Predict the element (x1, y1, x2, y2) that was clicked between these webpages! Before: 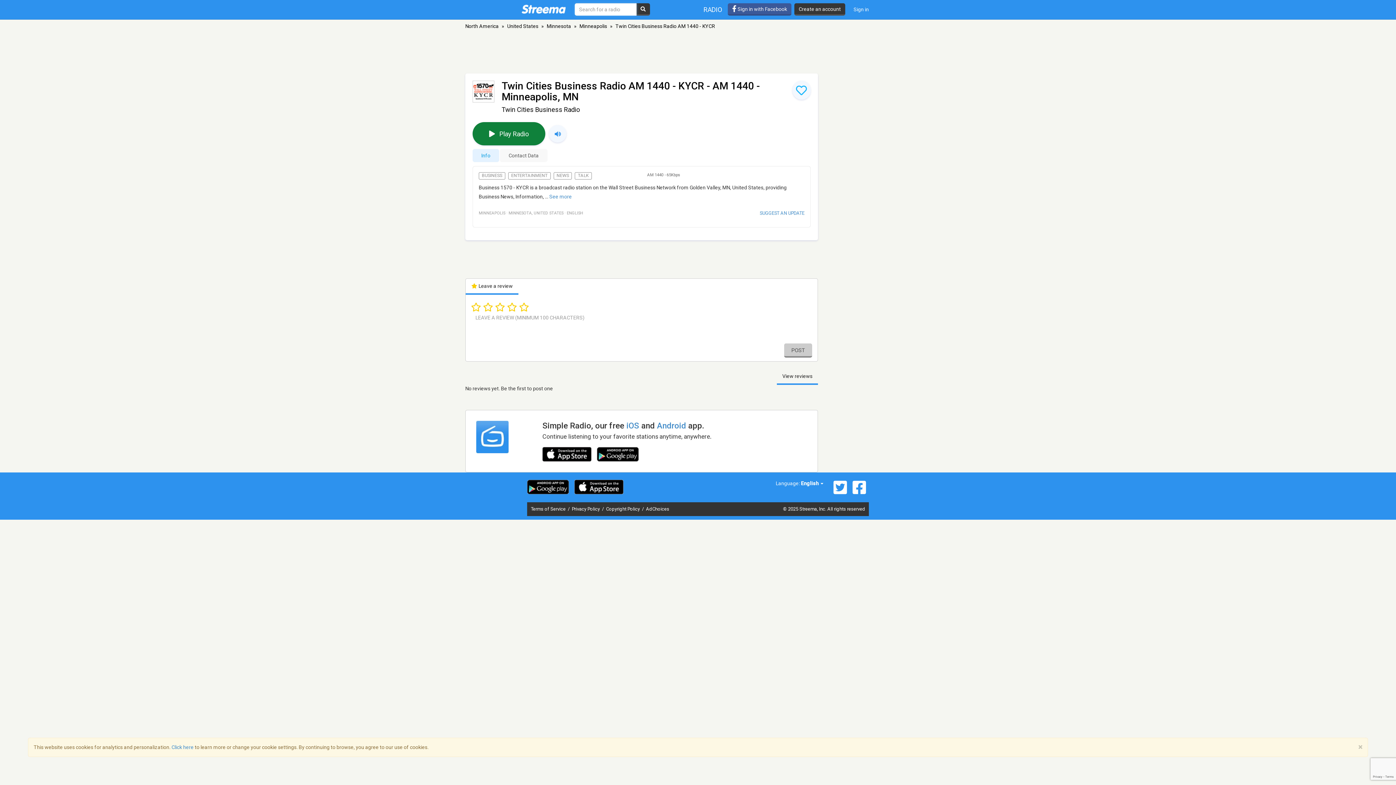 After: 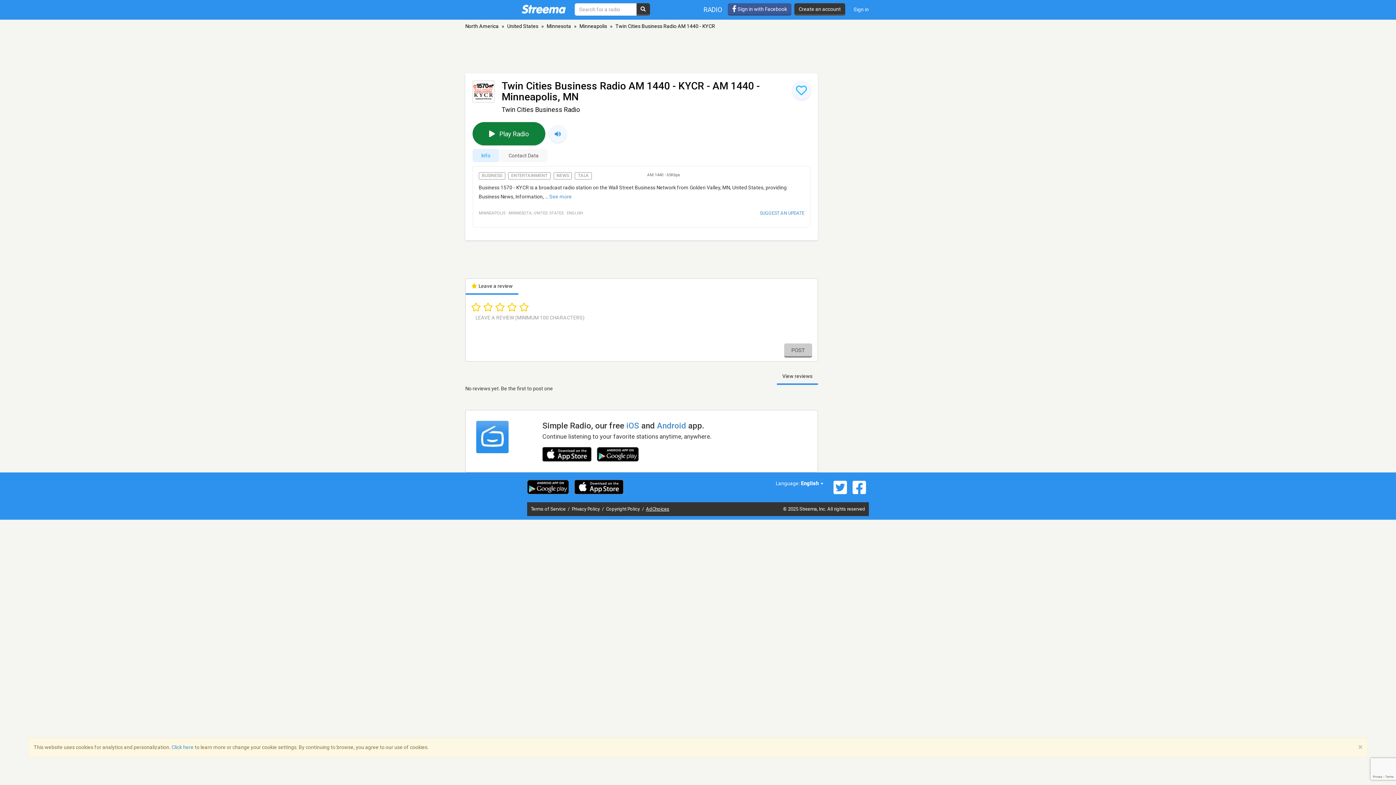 Action: bbox: (646, 506, 669, 511) label: AdChoices